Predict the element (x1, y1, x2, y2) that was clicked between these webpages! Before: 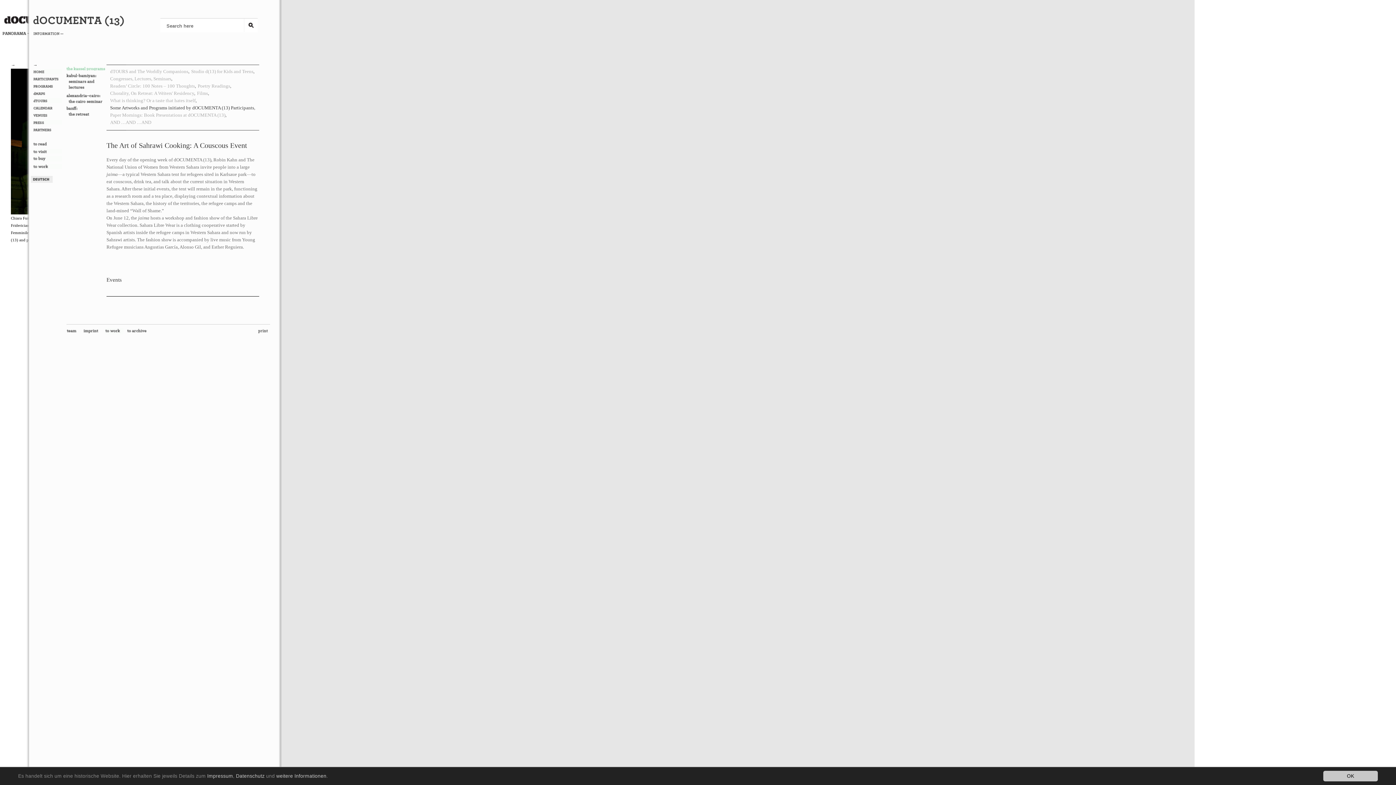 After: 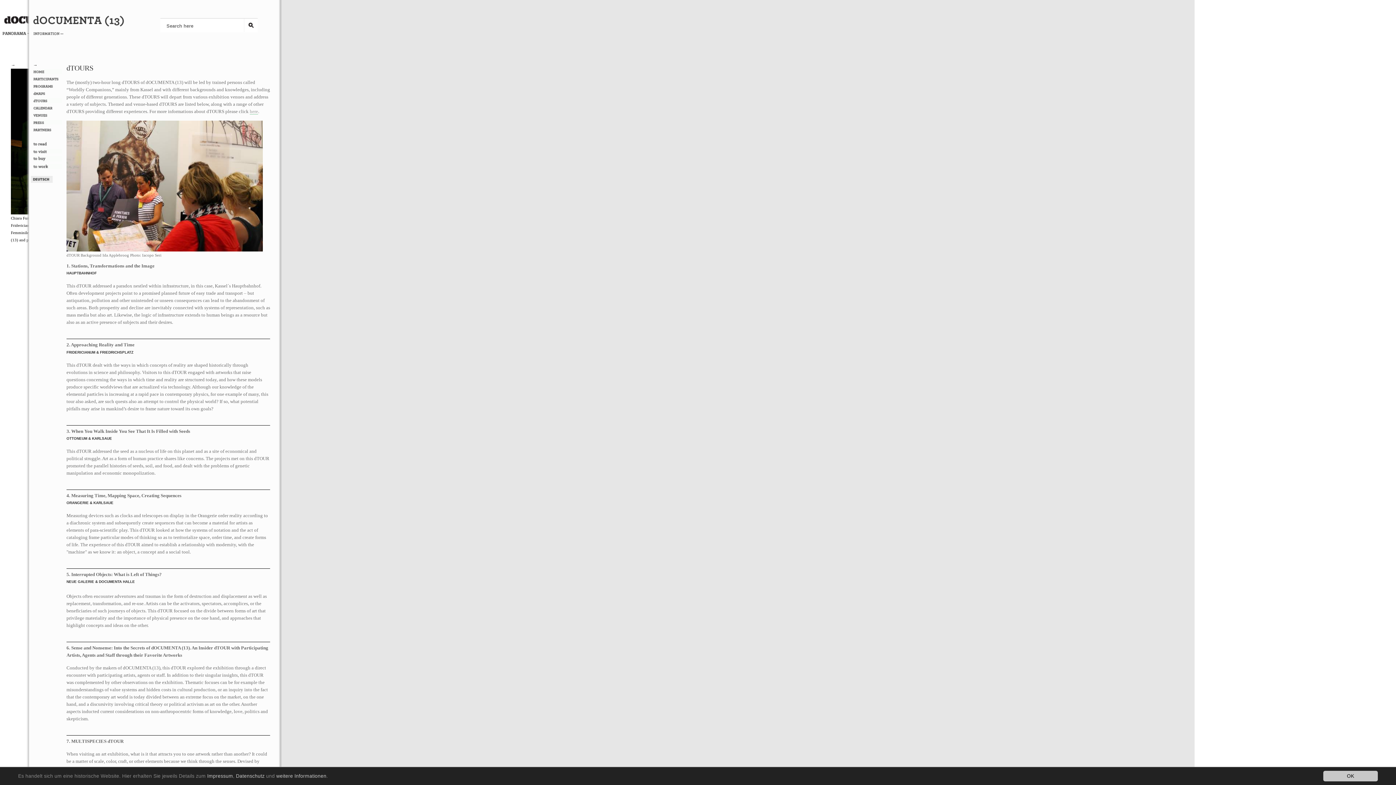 Action: bbox: (33, 98, 62, 104)